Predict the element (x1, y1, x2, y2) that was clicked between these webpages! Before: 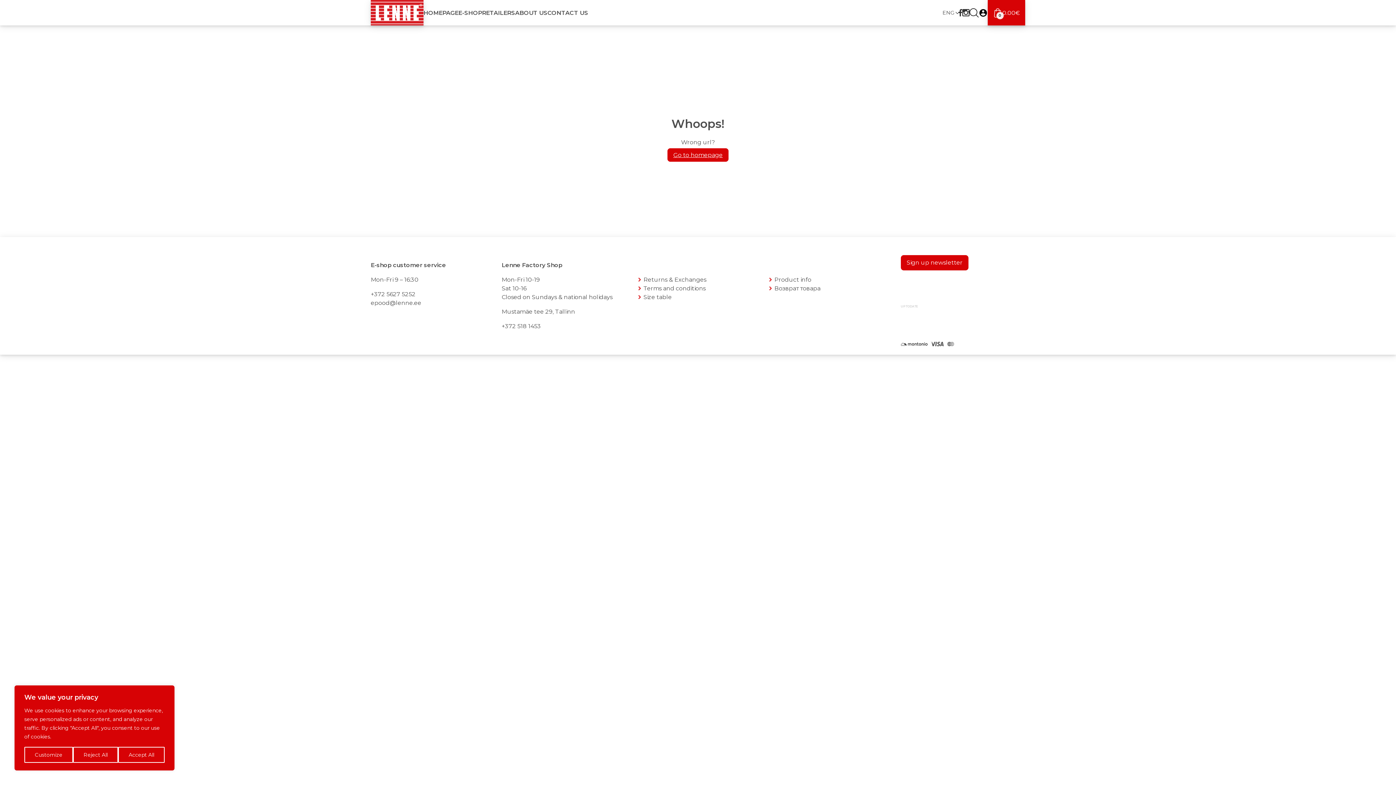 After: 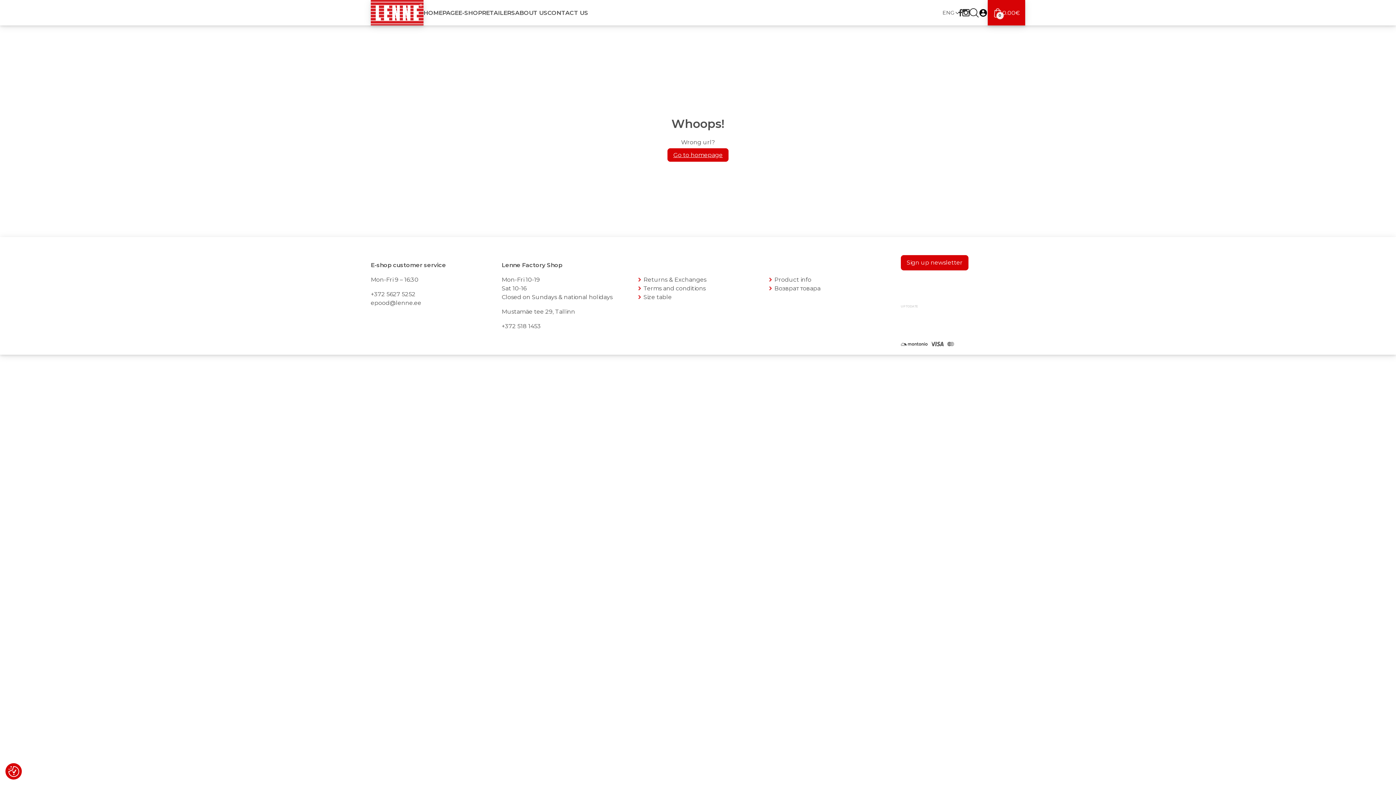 Action: label: Accept All bbox: (118, 747, 164, 763)